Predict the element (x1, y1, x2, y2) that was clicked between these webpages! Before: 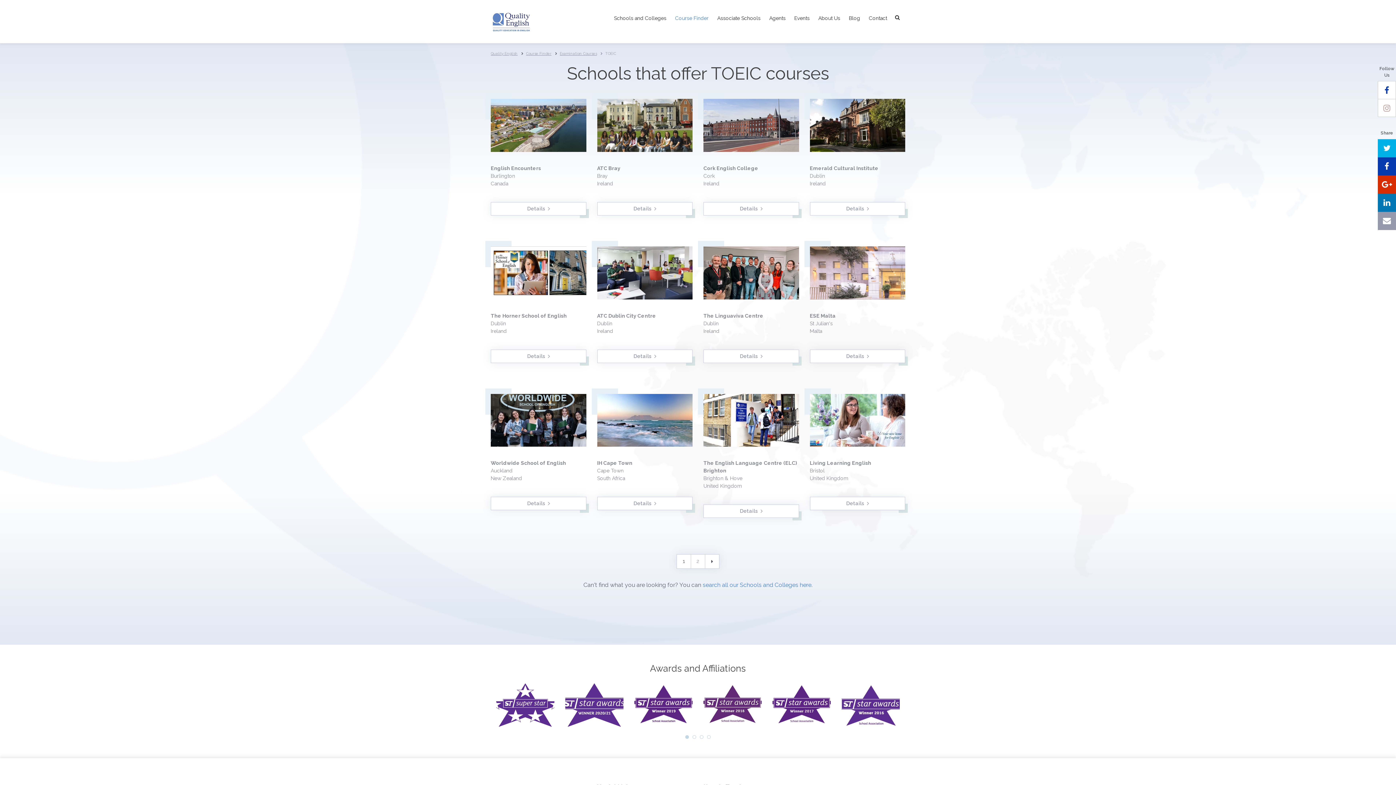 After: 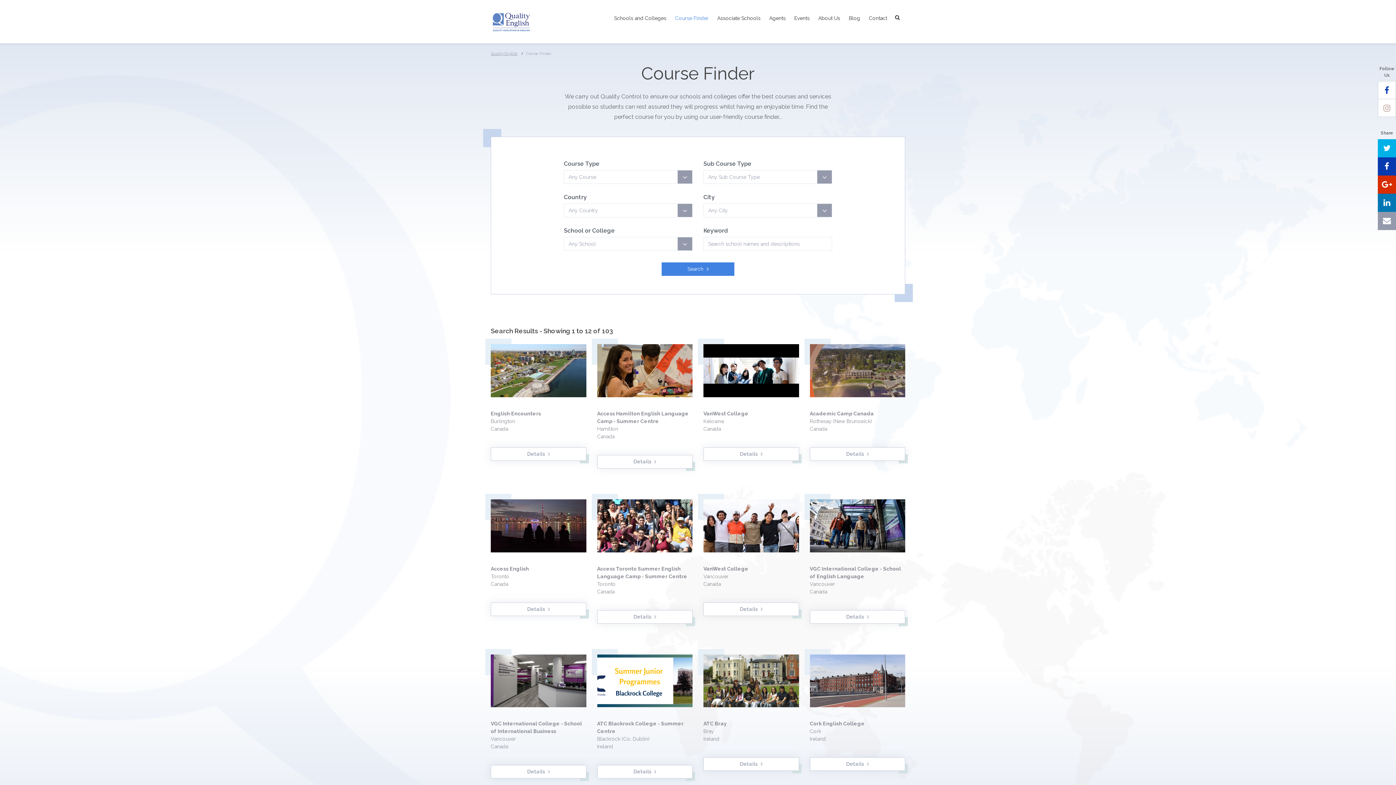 Action: bbox: (526, 51, 551, 55) label: Course Finder